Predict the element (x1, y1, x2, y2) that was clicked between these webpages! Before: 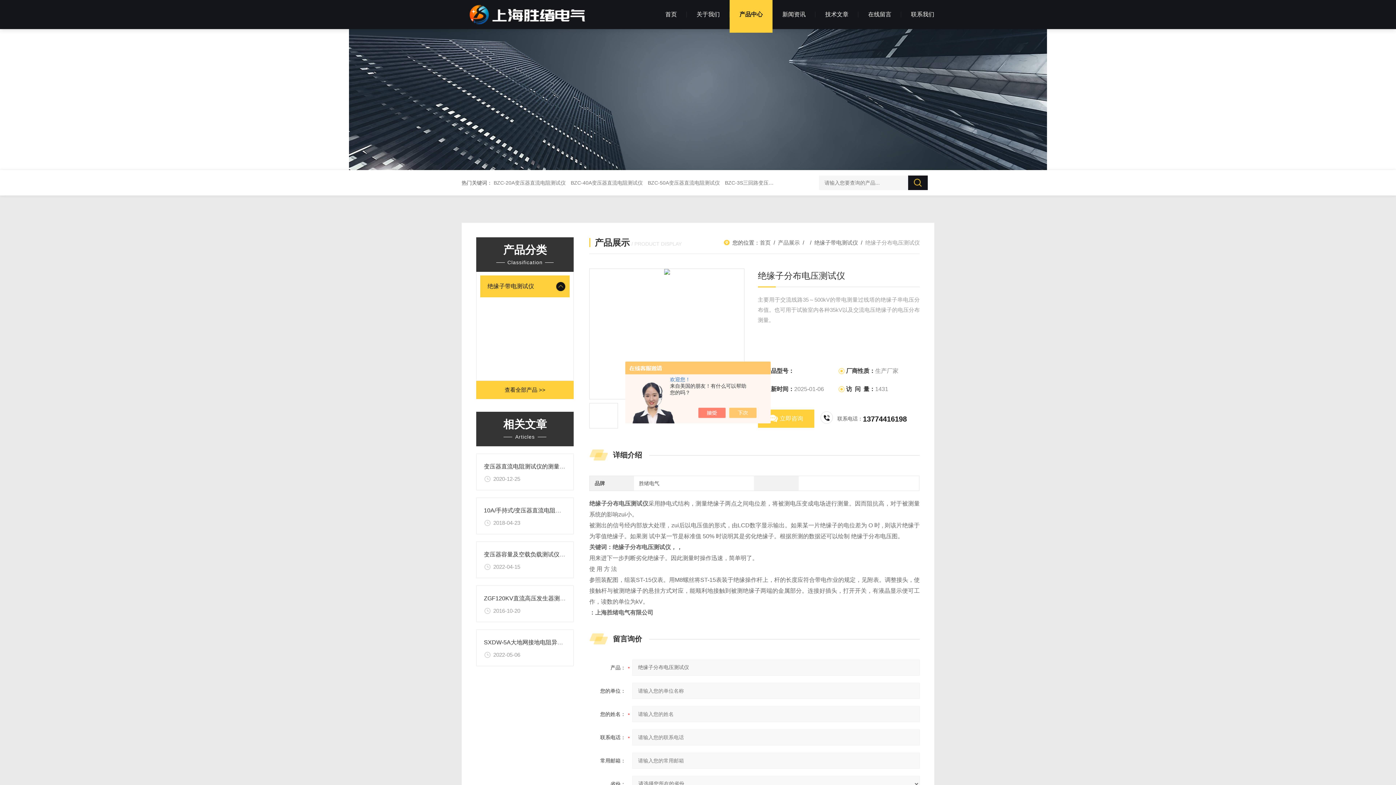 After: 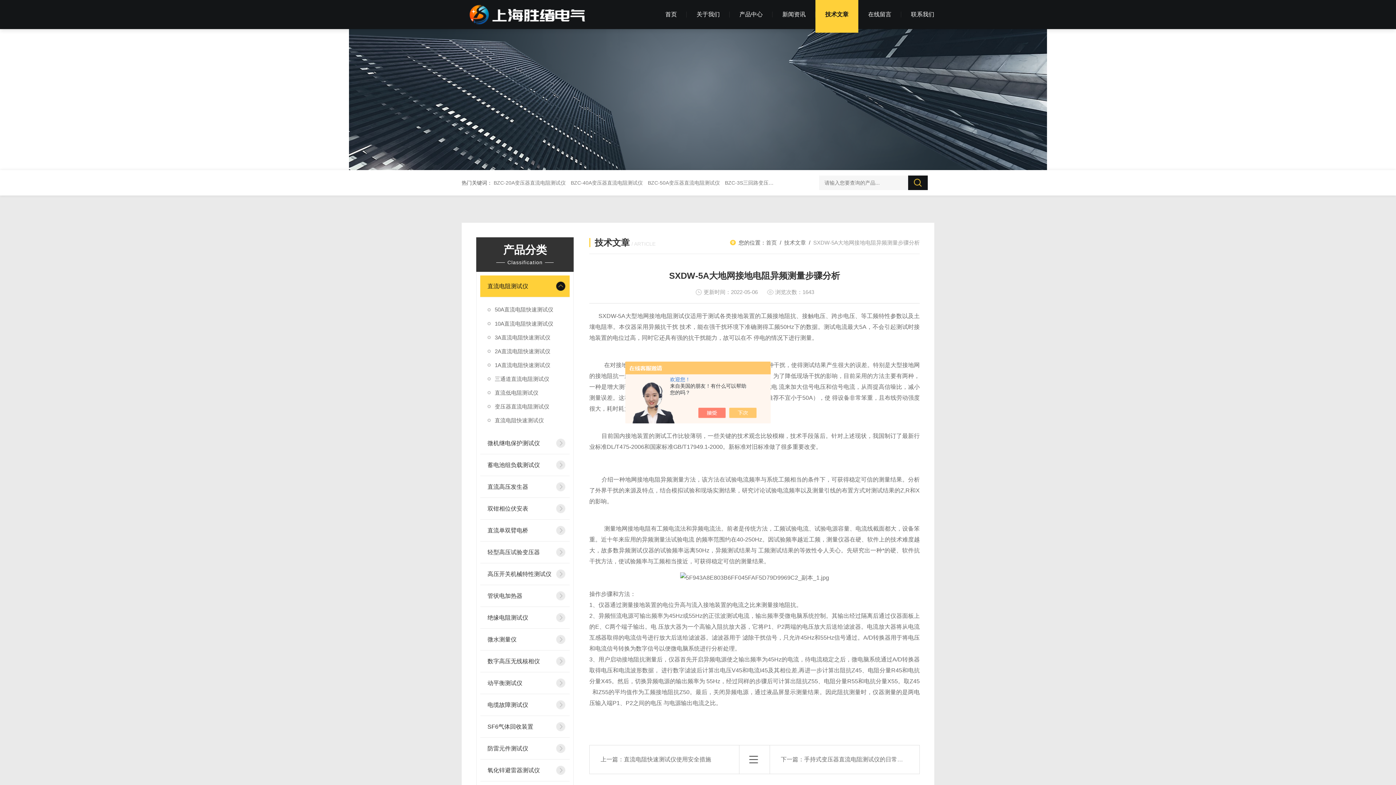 Action: bbox: (484, 639, 598, 645) label: SXDW-5A大地网接地电阻异频测量步骤分析